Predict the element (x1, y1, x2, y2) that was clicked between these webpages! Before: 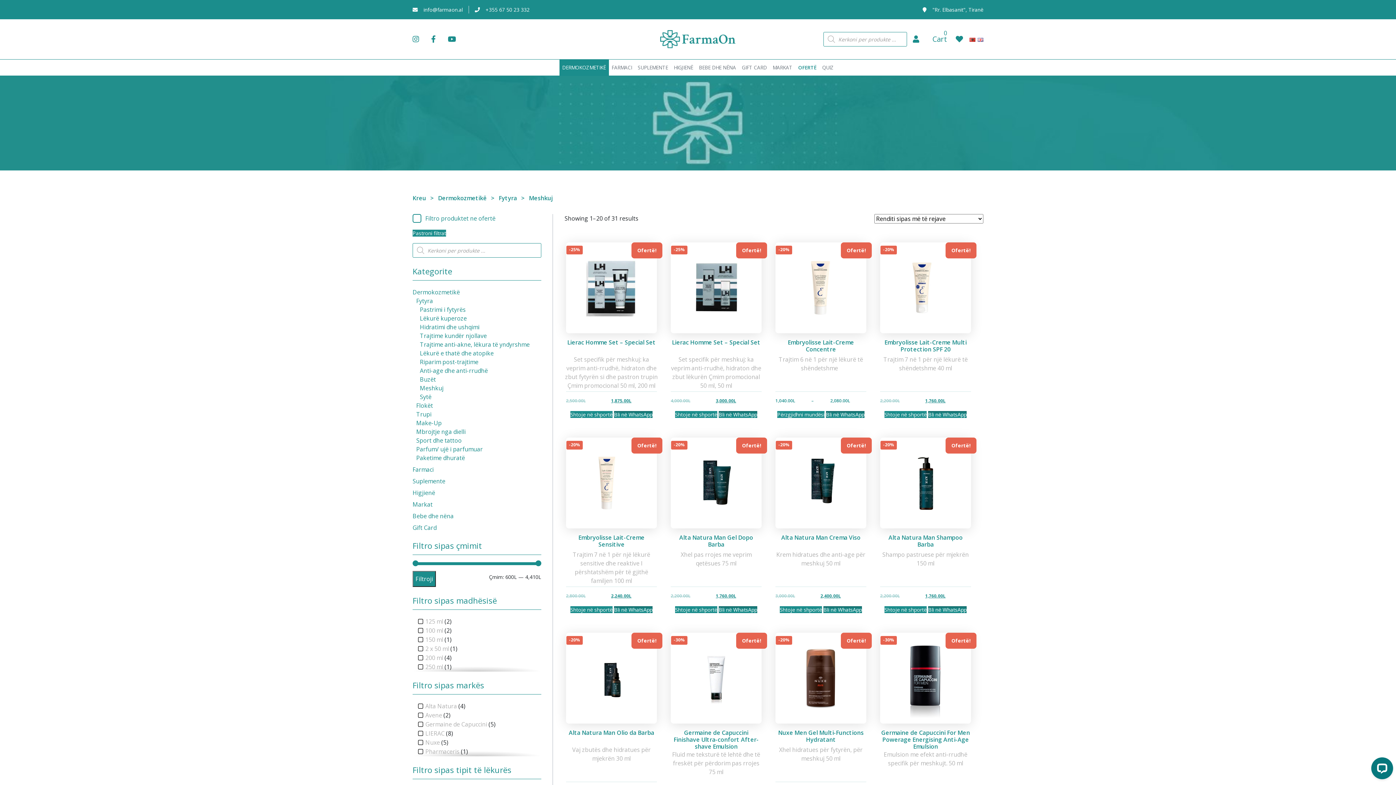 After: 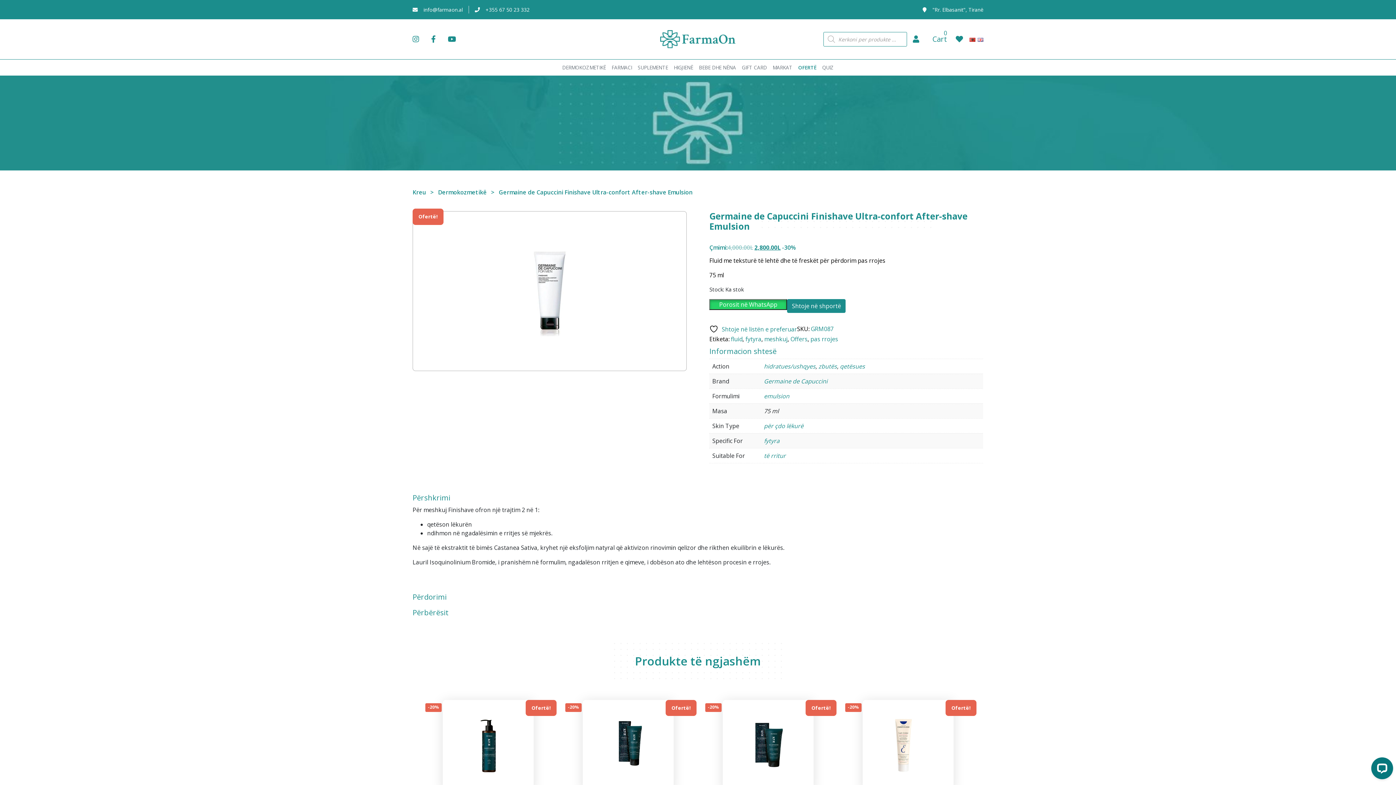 Action: label: Ofertë!
-30%
Germaine de Capuccini Finishave Ultra-confort After-shave Emulsion
Fluid me teksturë të lehtë dhe të freskët për përdorim pas rrojes 75 ml
4,000.00L
2,800.00L bbox: (669, 673, 762, 805)